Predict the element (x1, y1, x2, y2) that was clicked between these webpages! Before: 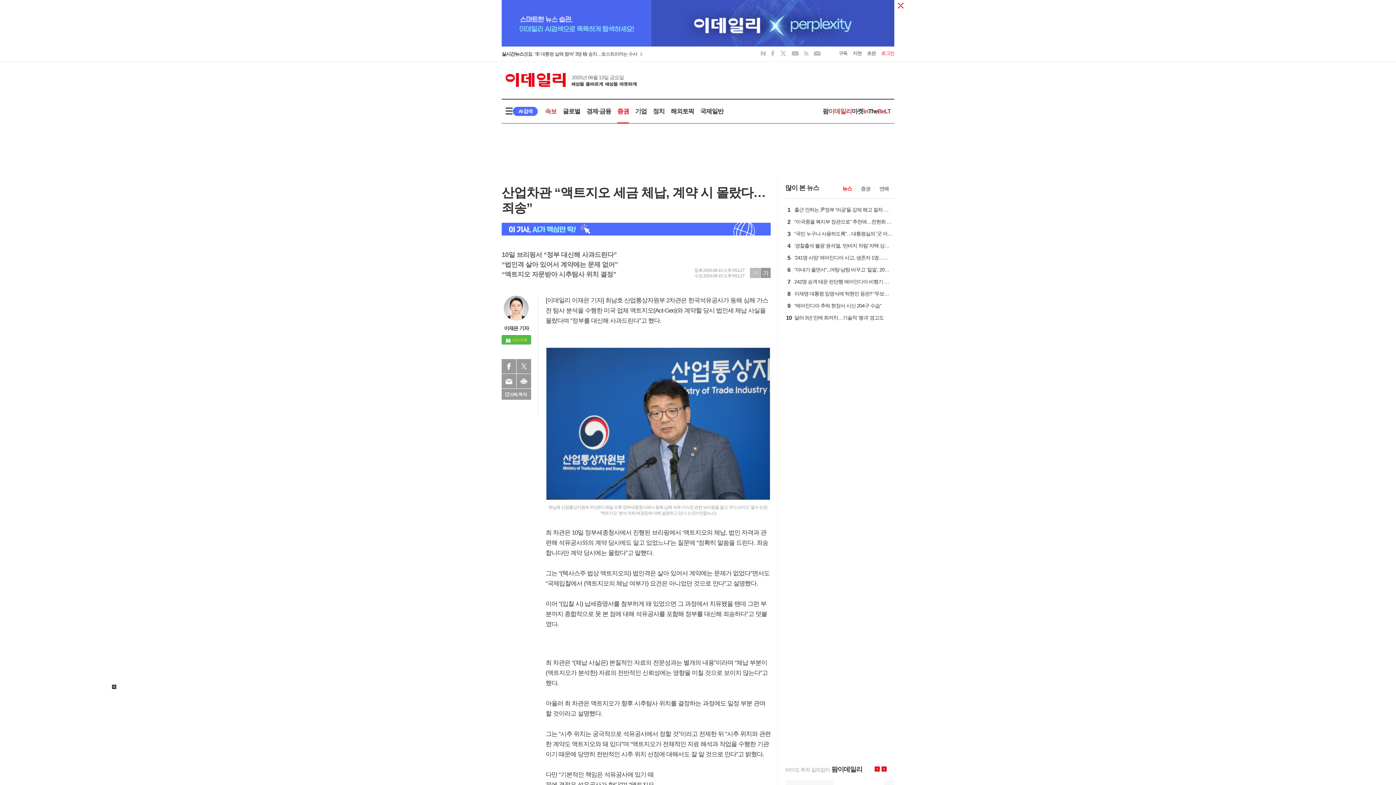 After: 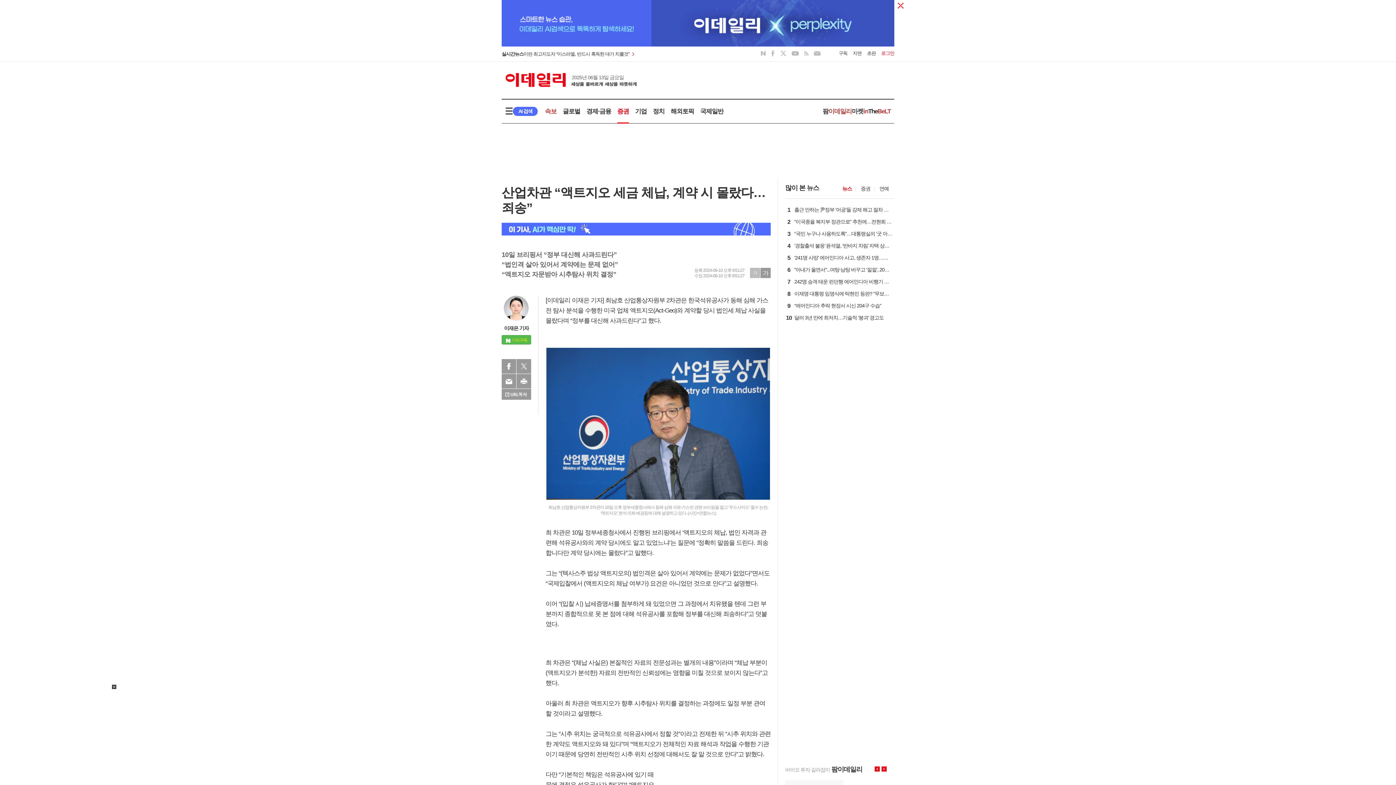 Action: label: 실시간뉴스 bbox: (501, 51, 523, 56)